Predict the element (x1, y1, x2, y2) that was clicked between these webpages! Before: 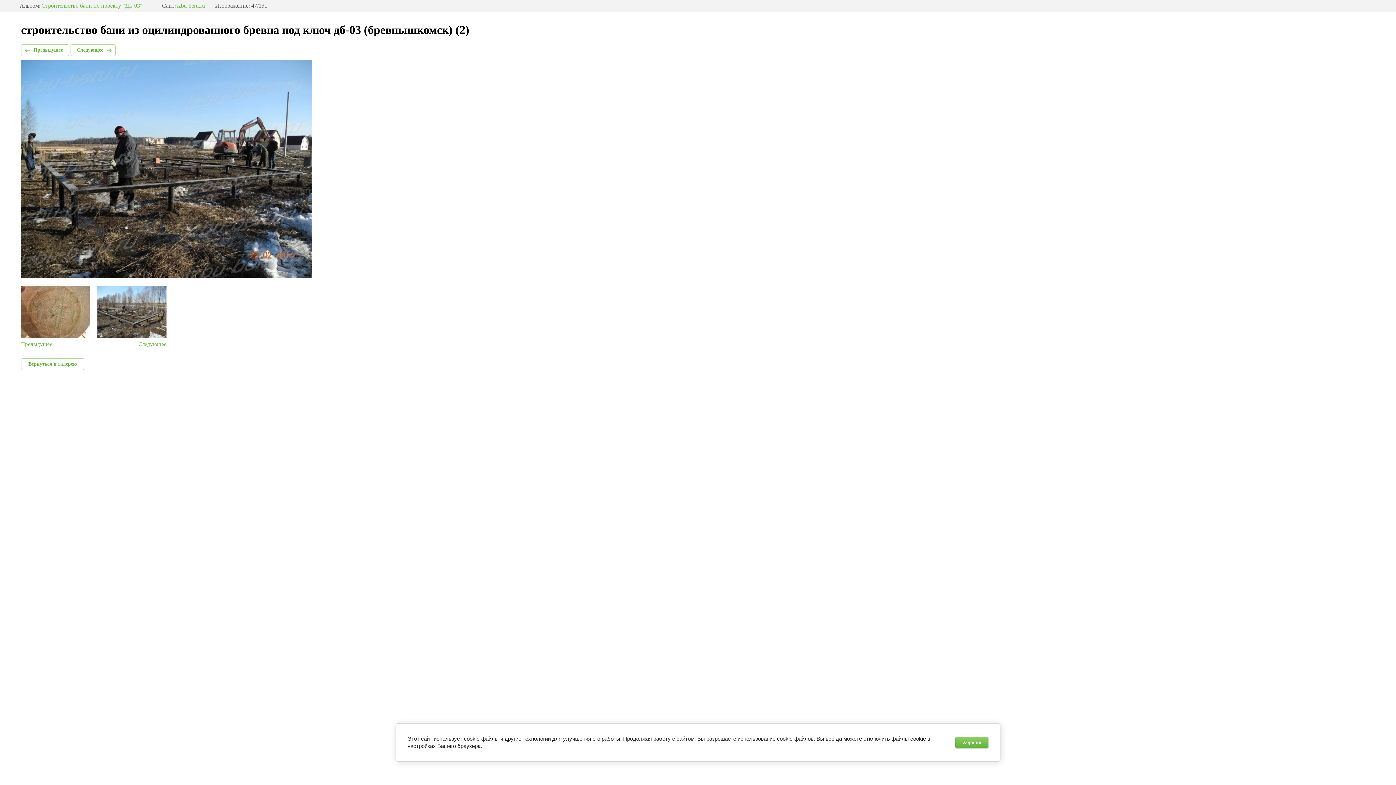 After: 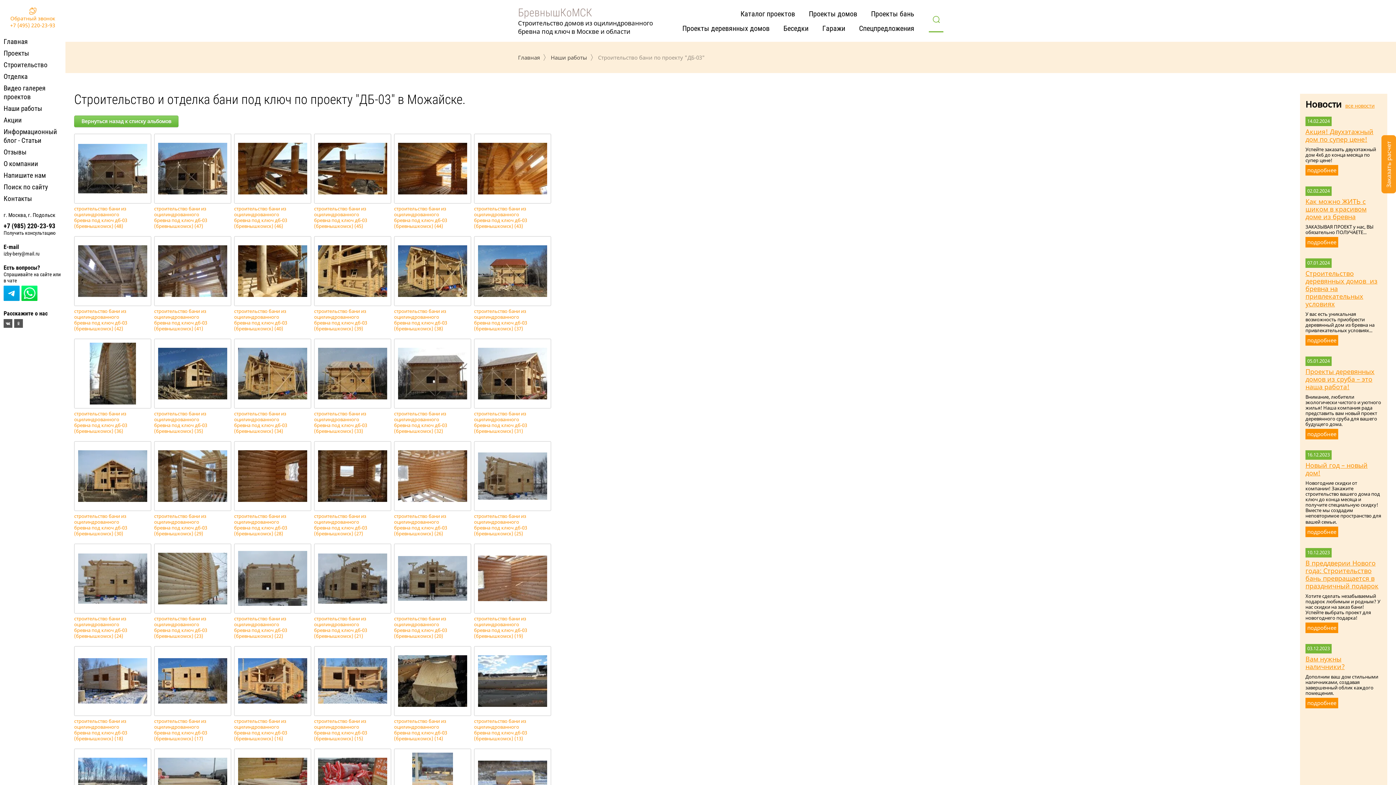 Action: bbox: (21, 358, 84, 370) label: Вернуться в галерею